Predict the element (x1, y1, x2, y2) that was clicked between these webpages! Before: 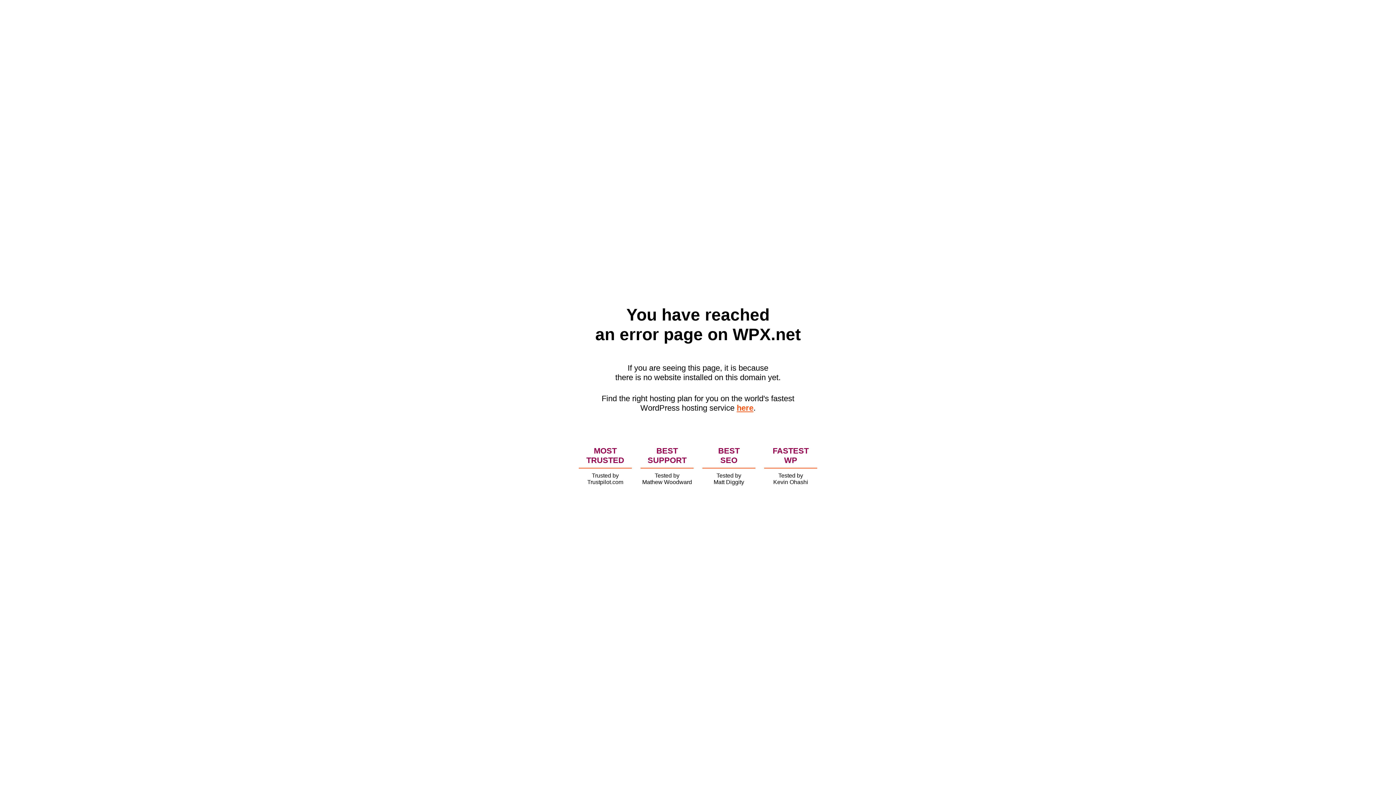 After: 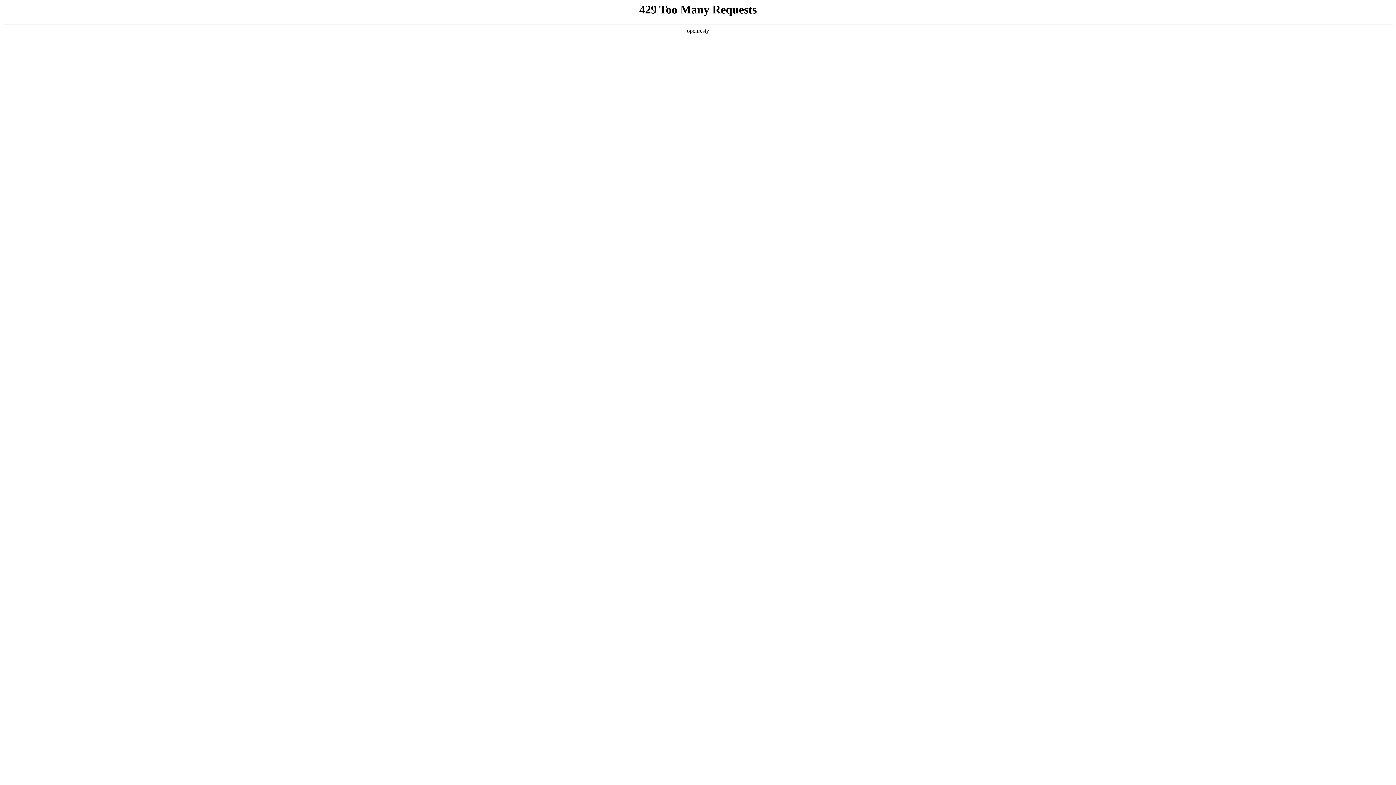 Action: bbox: (736, 403, 753, 412) label: here